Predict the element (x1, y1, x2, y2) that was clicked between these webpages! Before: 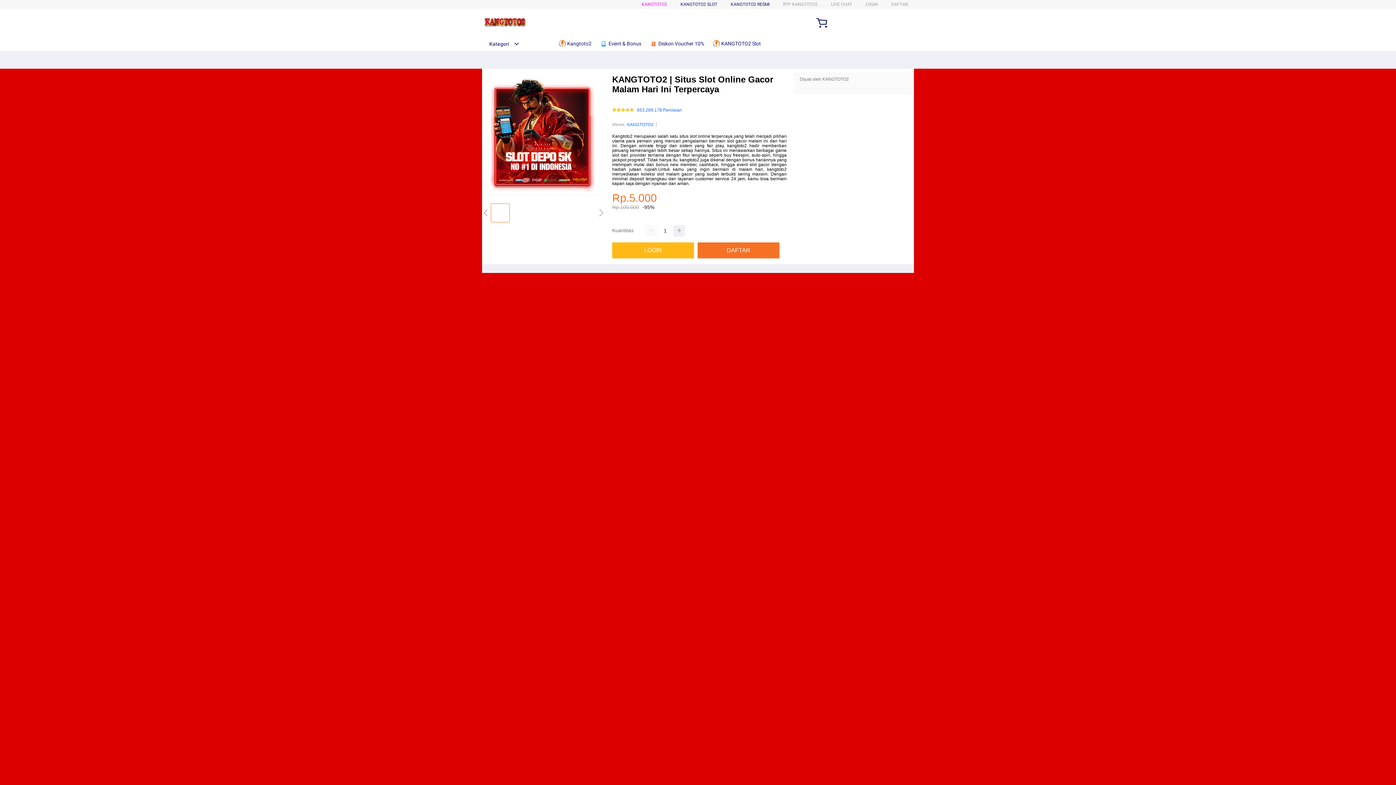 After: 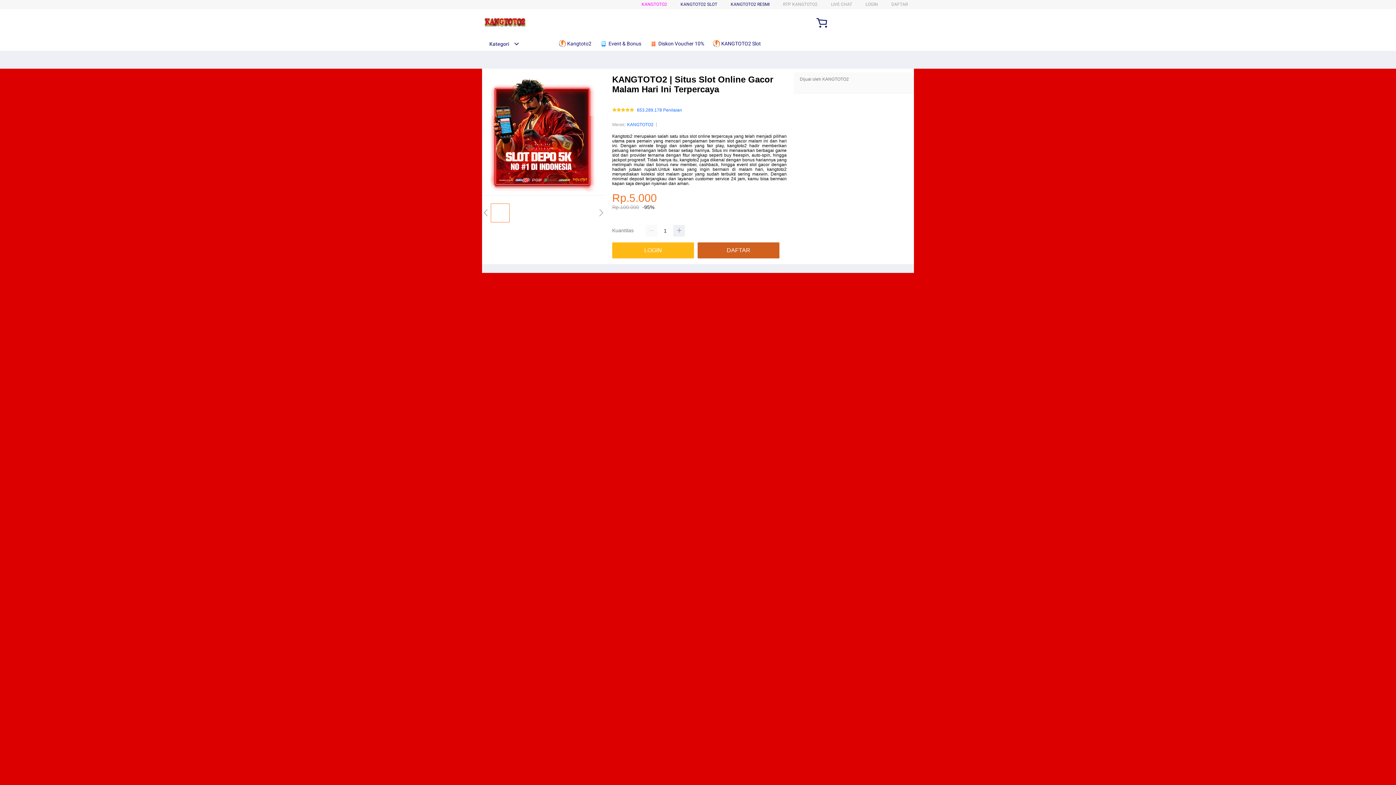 Action: label: DAFTAR bbox: (697, 242, 779, 258)